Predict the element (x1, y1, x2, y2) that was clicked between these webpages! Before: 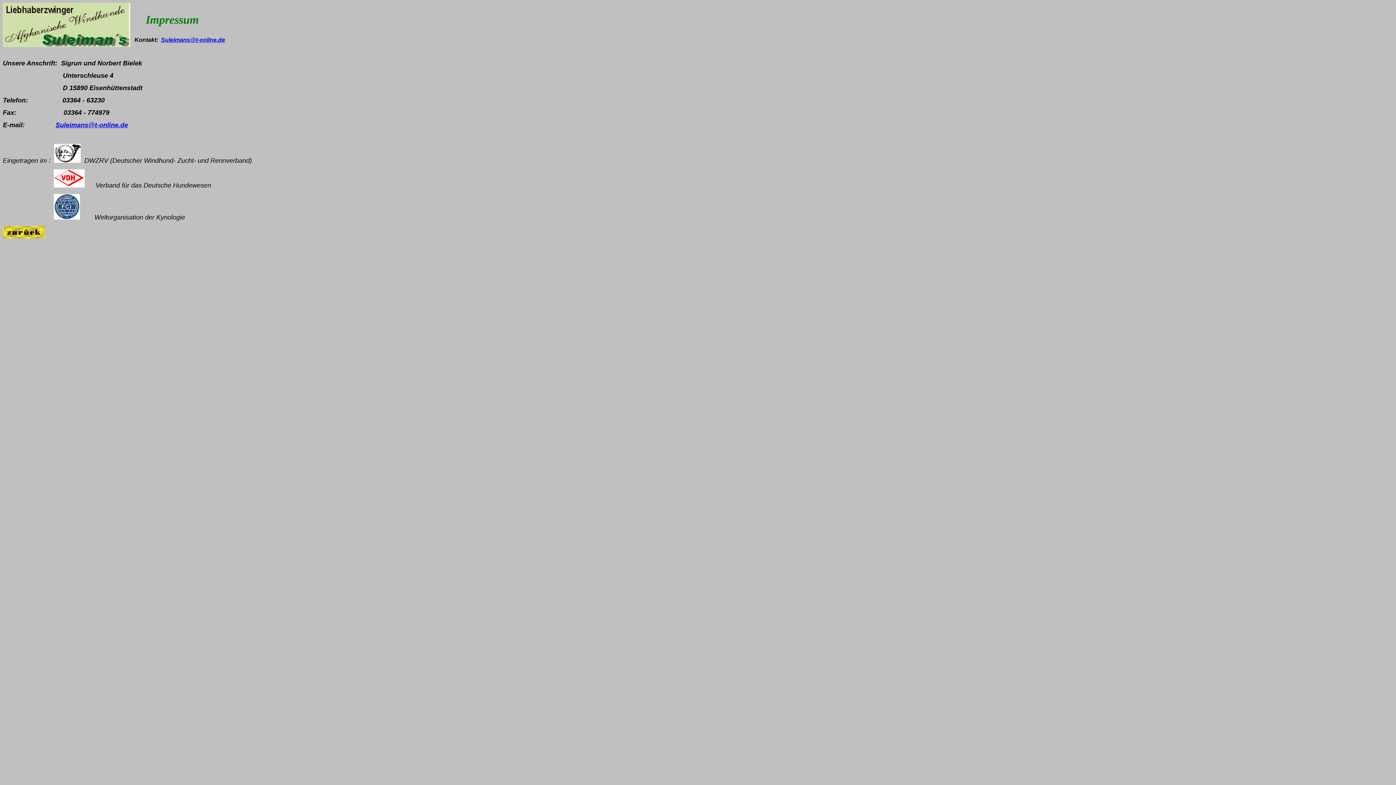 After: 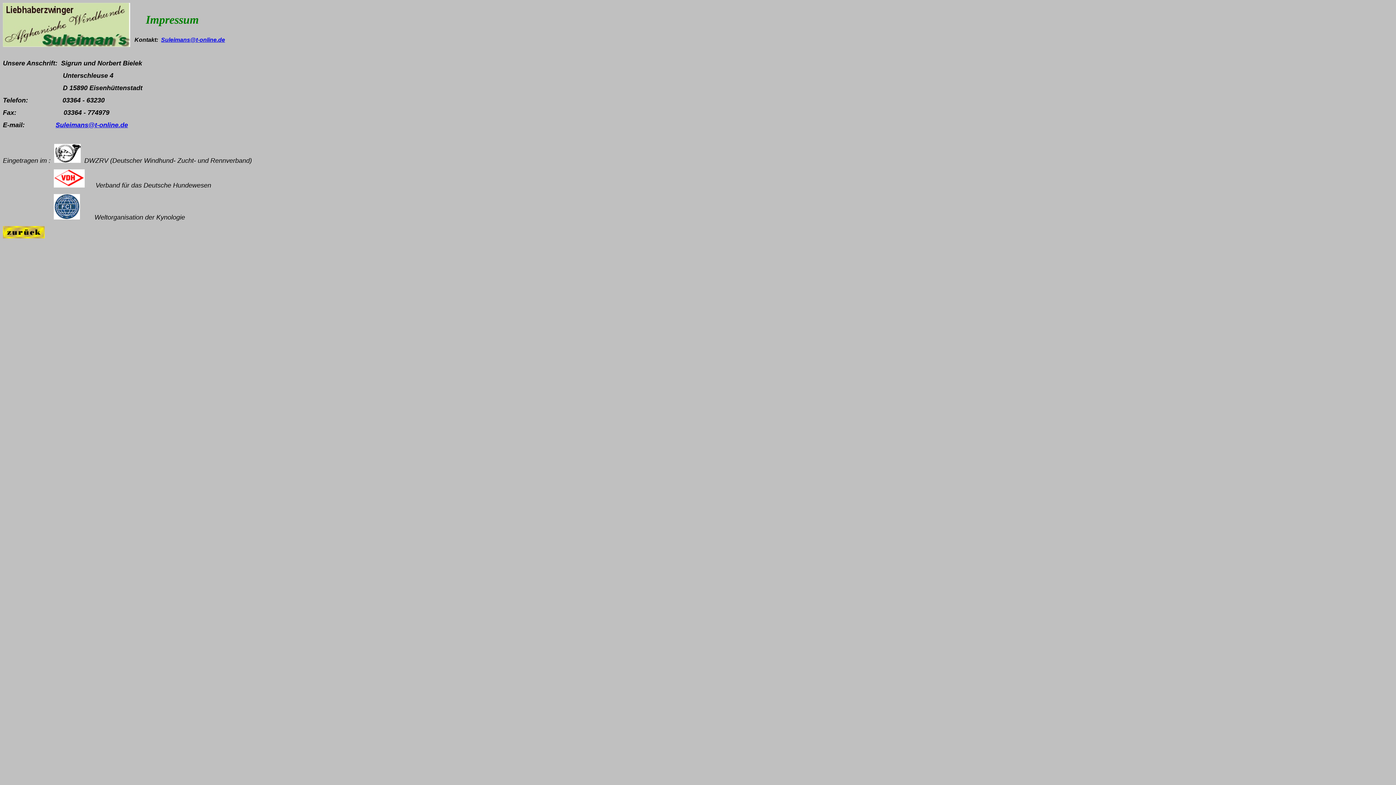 Action: label: Suleimans@t-online.de bbox: (161, 36, 225, 42)